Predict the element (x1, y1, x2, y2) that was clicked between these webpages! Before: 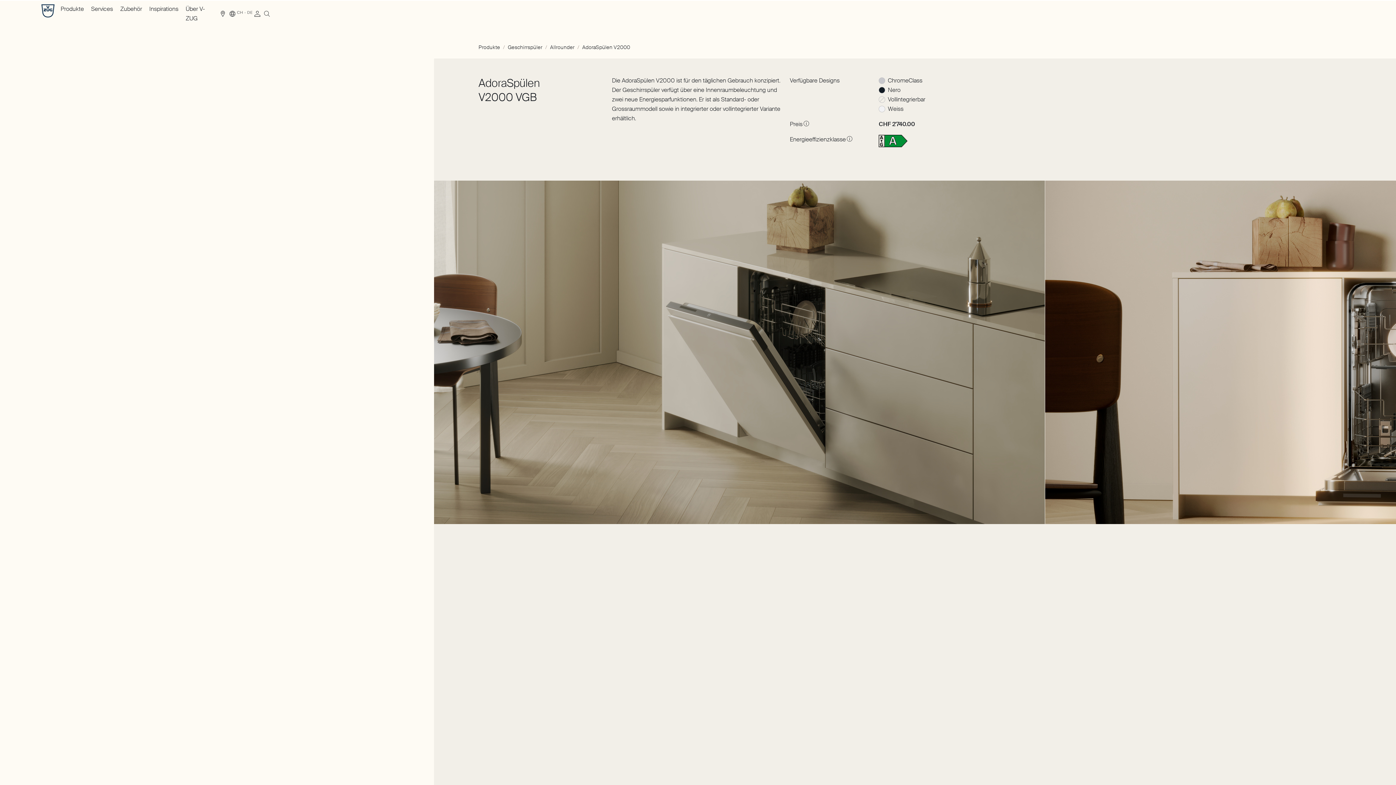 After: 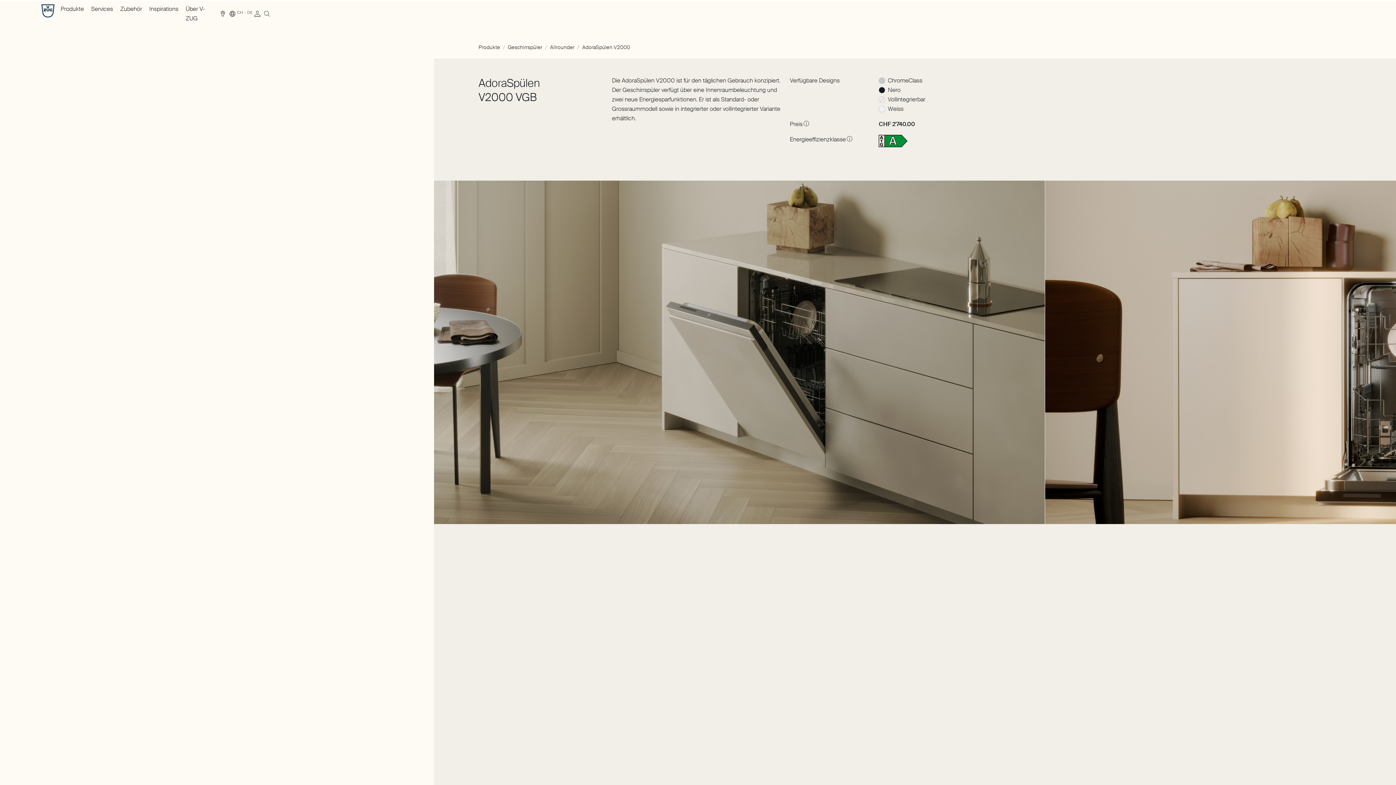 Action: label: Mehr Informationen bbox: (846, 135, 853, 142)